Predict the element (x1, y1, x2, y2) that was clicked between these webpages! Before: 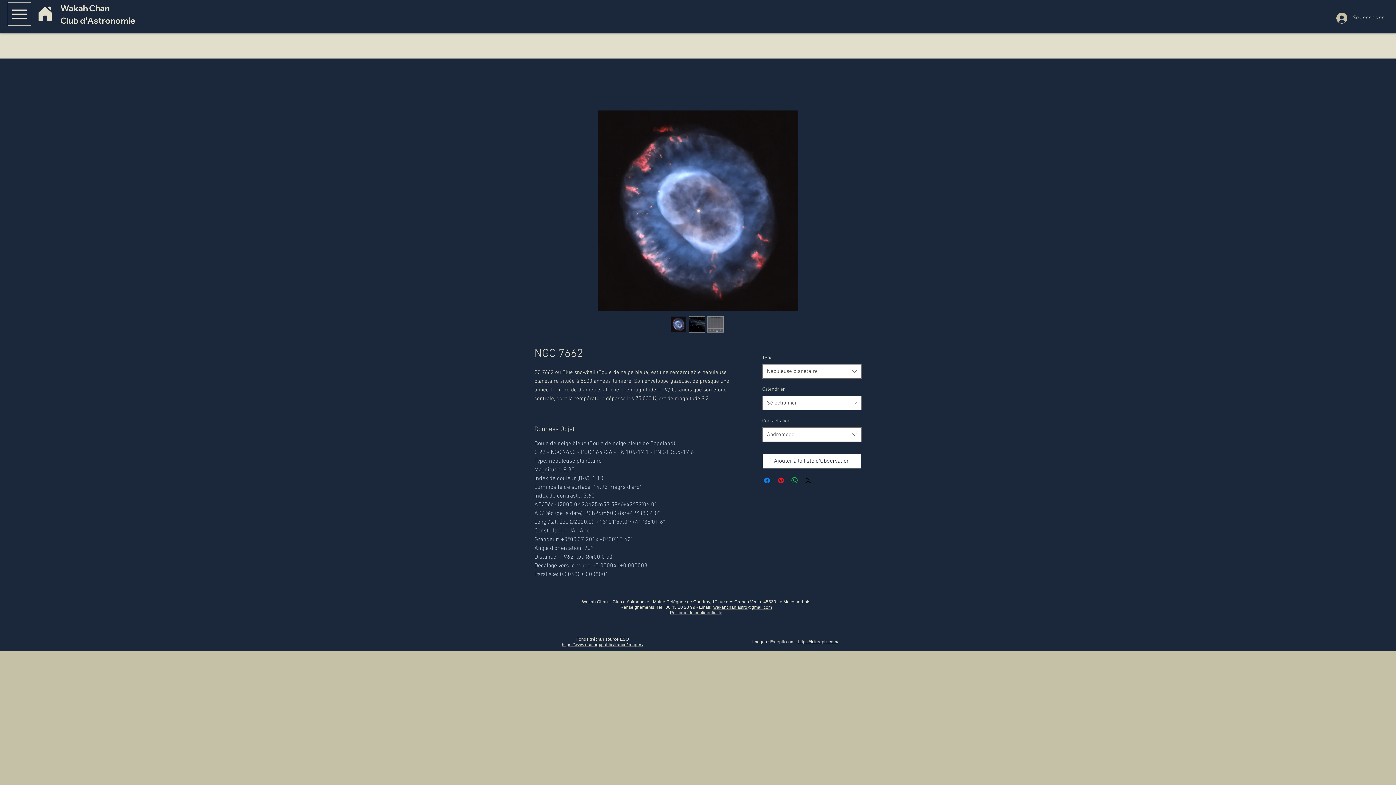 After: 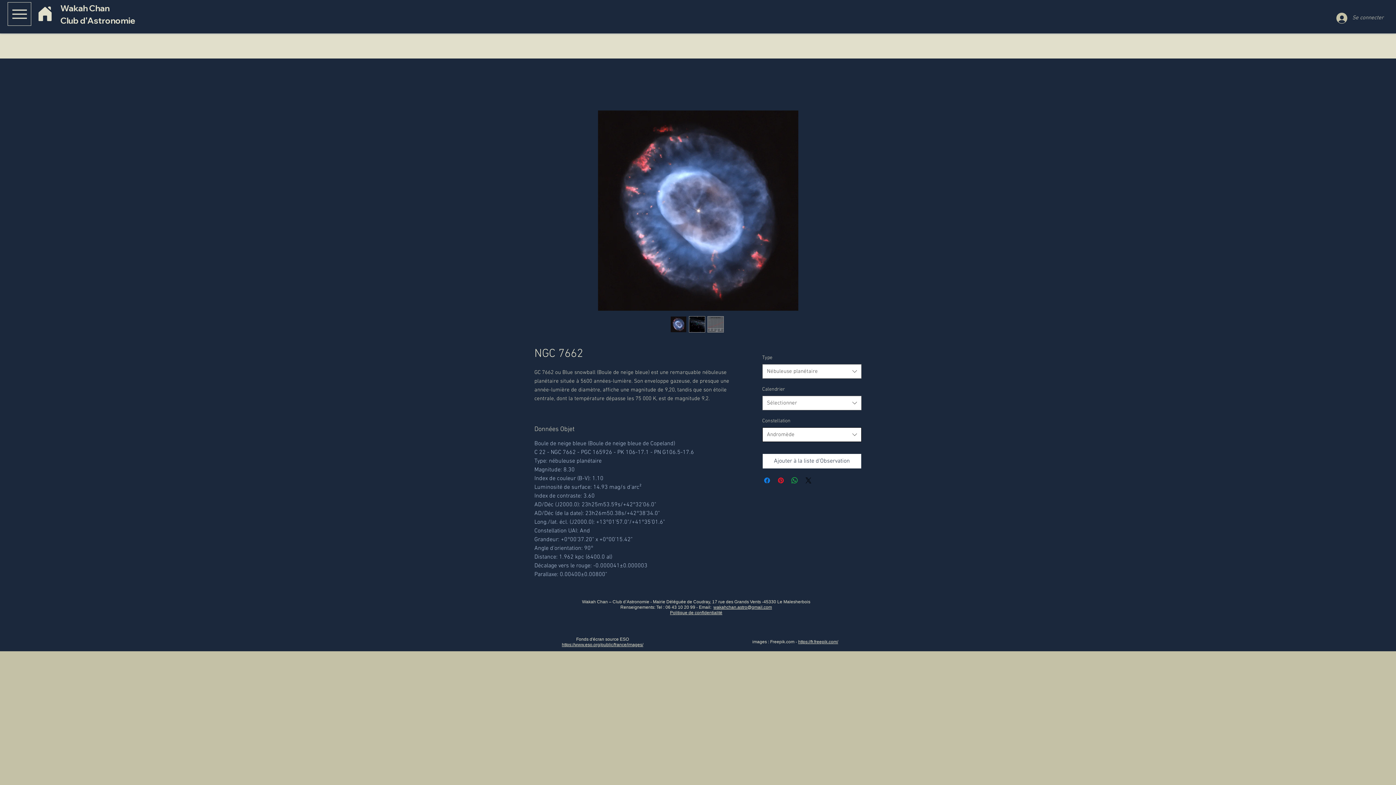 Action: bbox: (762, 427, 861, 442) label: Andromède